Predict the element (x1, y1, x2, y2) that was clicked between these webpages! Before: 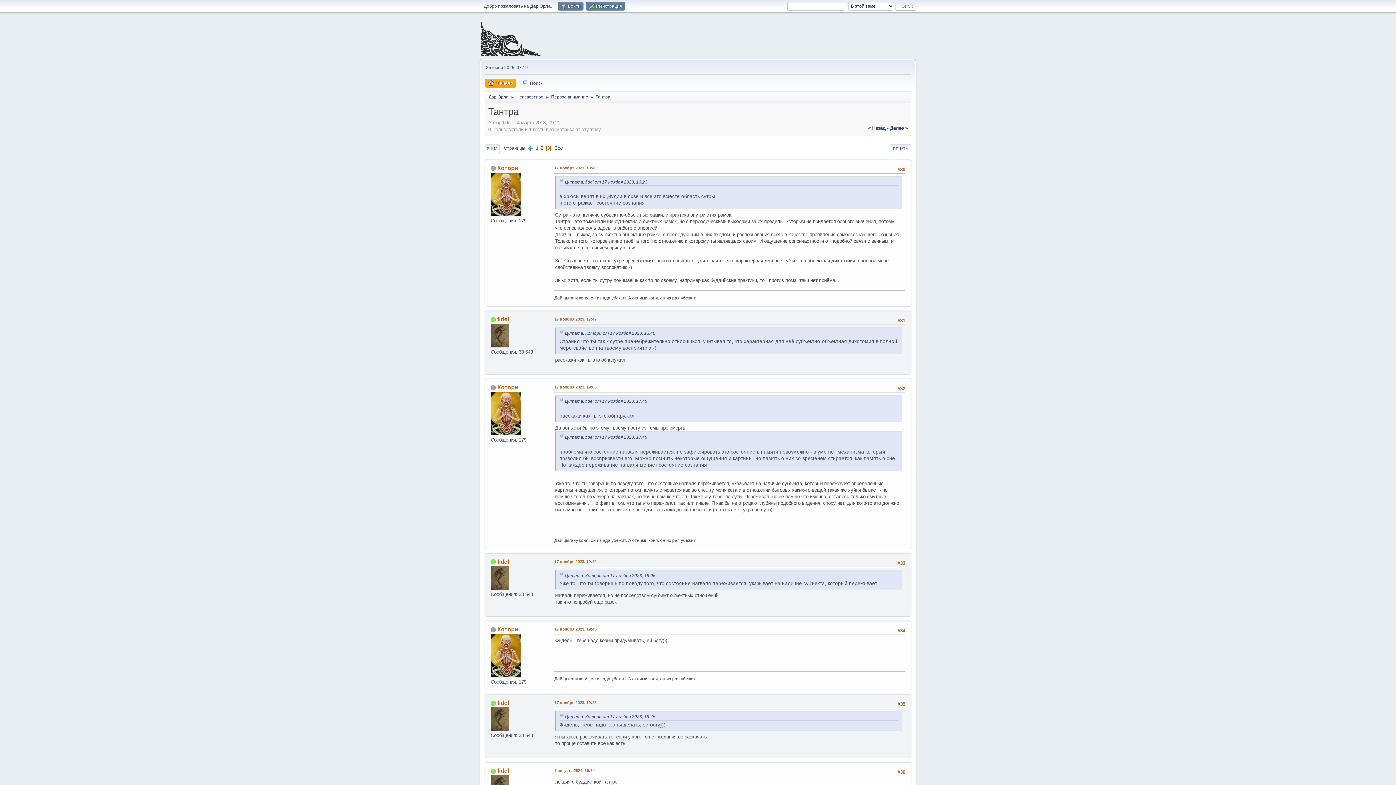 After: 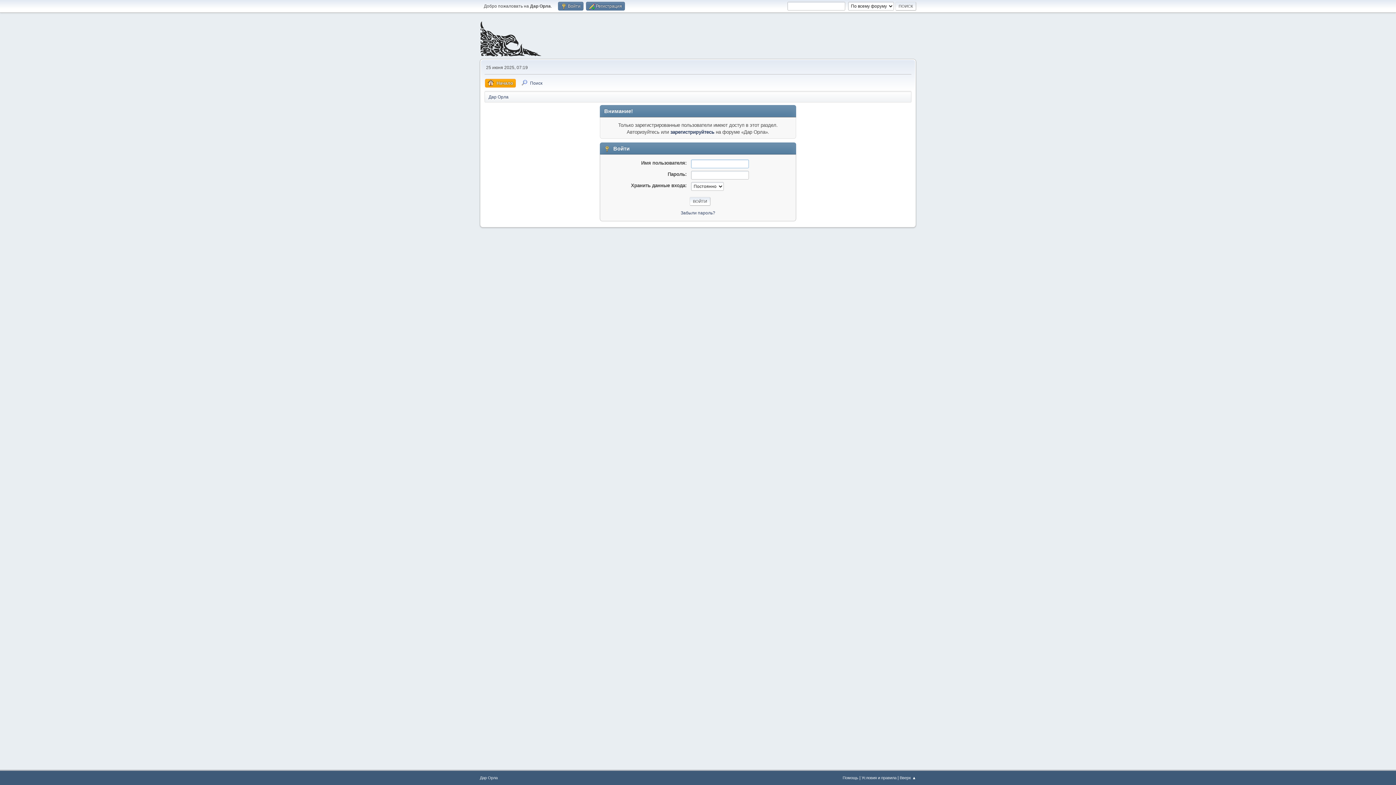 Action: bbox: (497, 700, 509, 706) label: fidel